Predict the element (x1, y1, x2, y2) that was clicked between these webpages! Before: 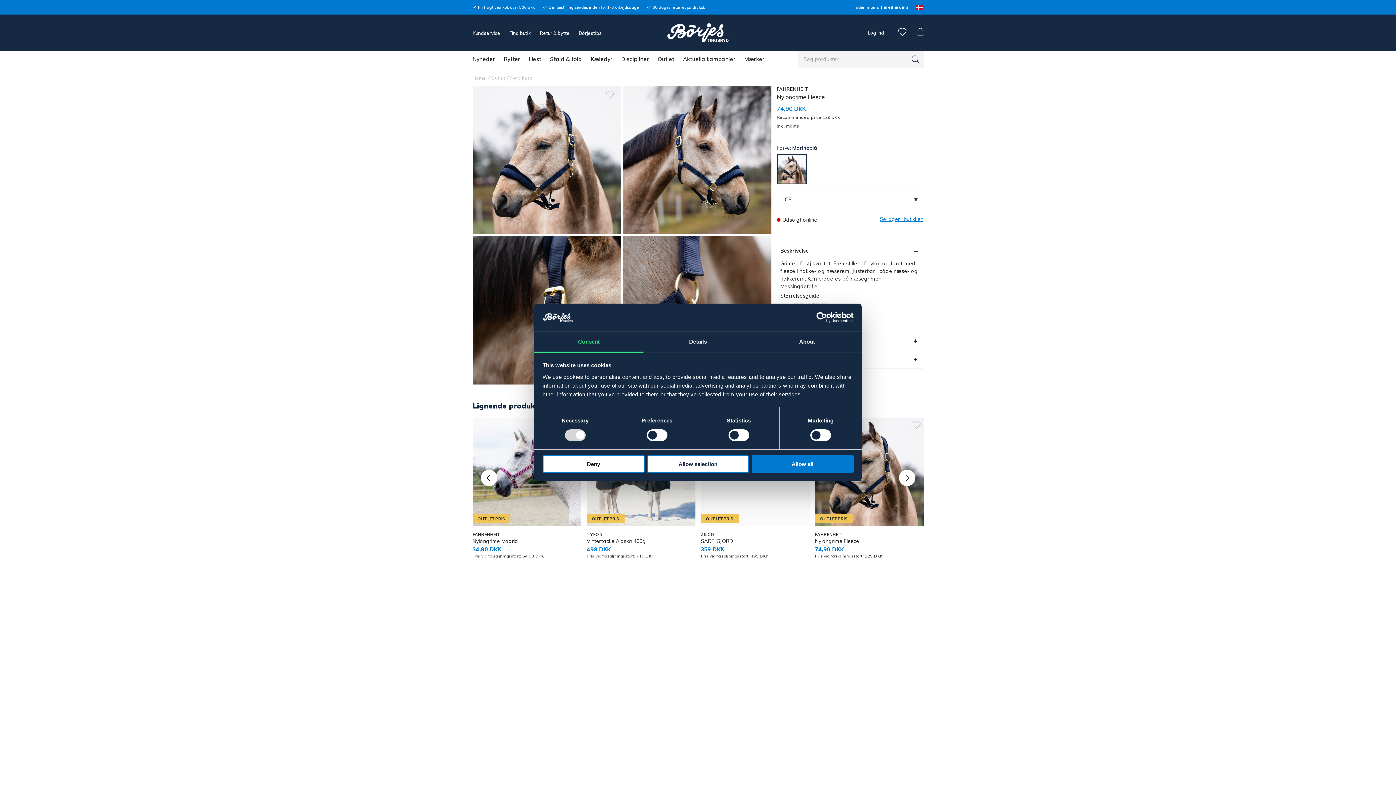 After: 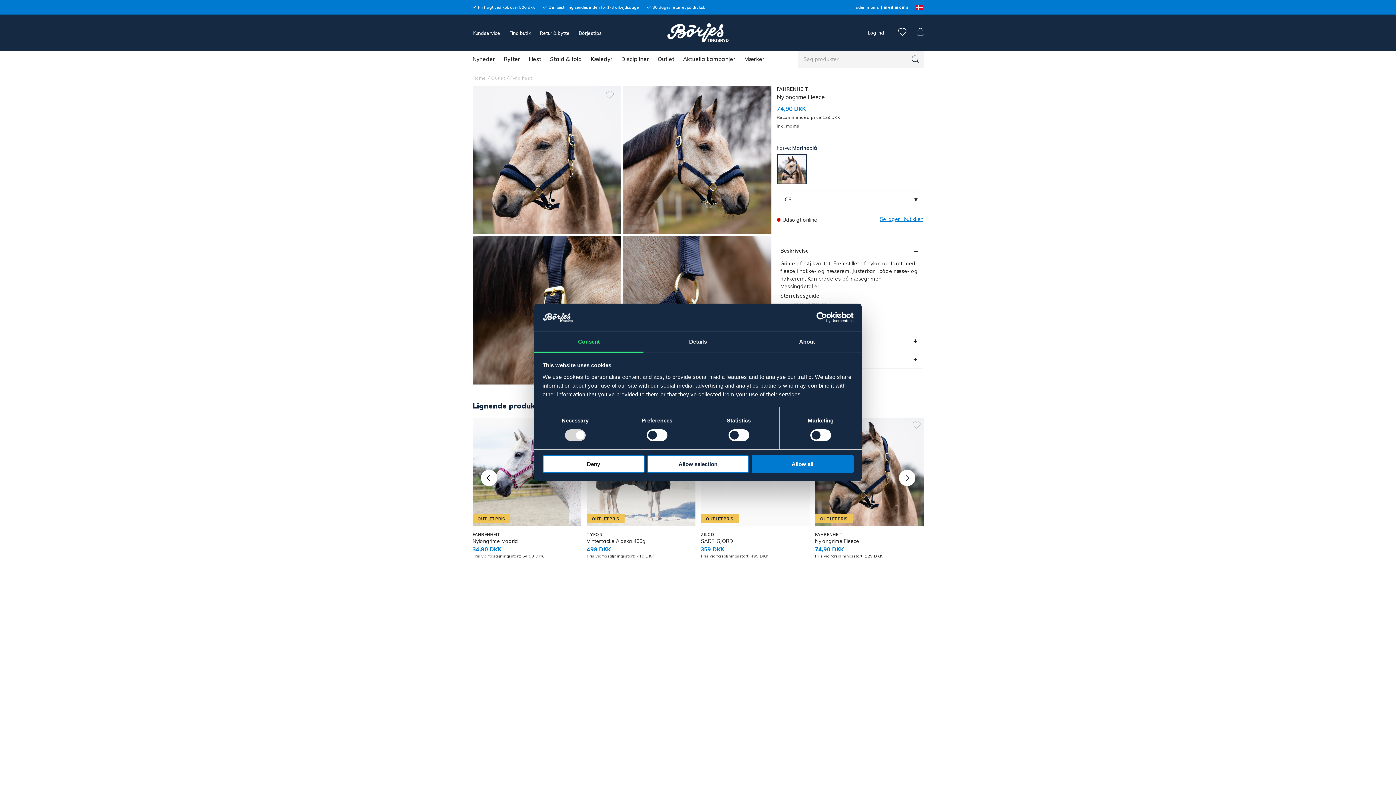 Action: bbox: (815, 417, 924, 526)